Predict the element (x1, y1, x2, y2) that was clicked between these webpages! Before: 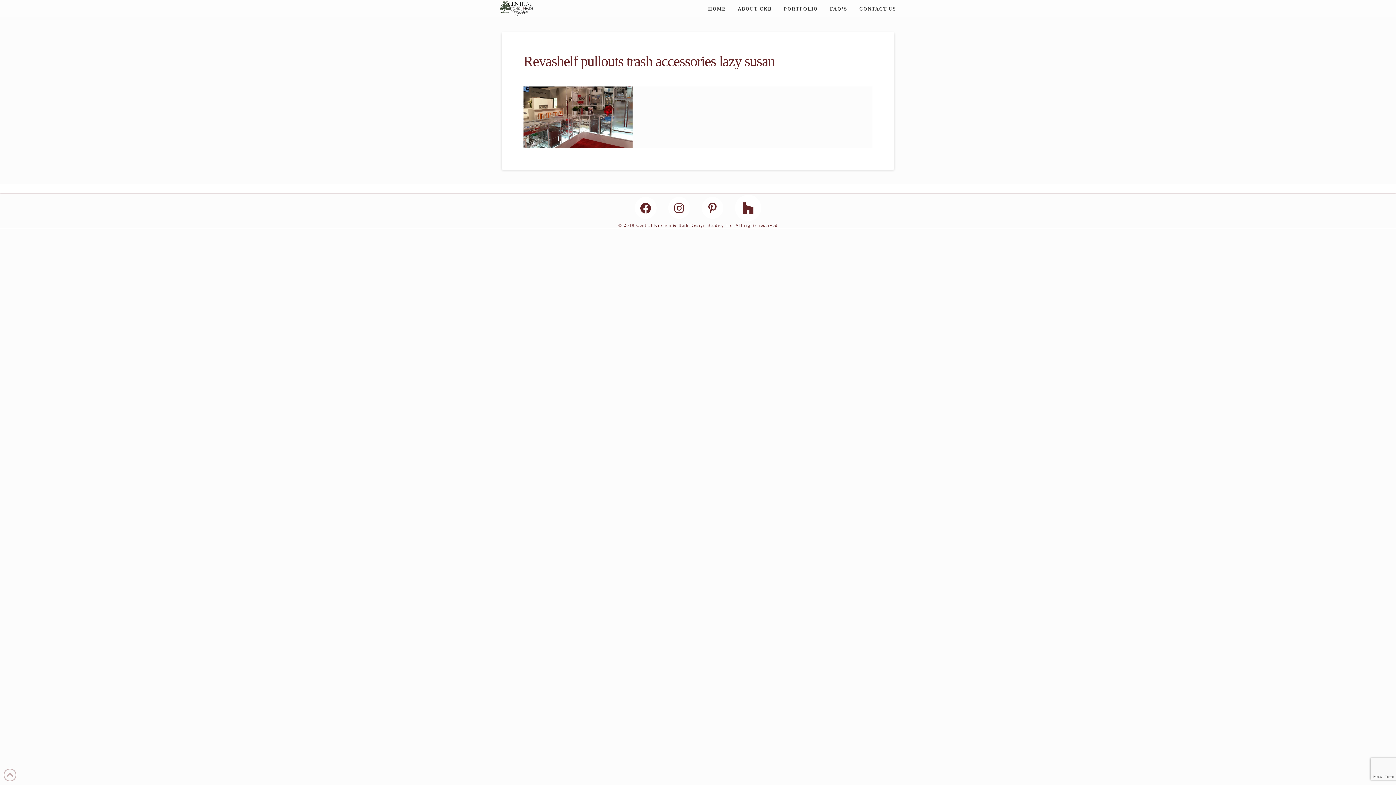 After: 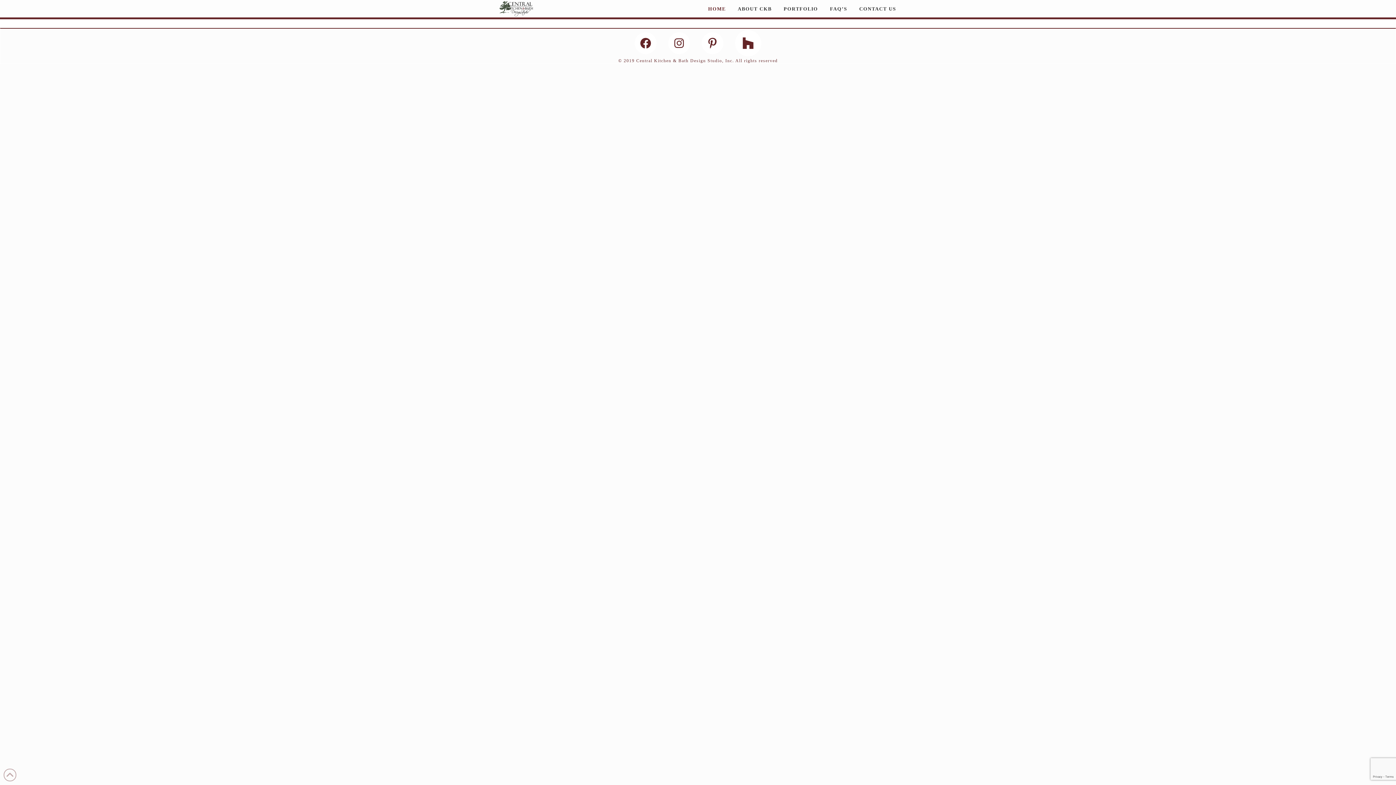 Action: bbox: (706, 4, 727, 12) label: HOME